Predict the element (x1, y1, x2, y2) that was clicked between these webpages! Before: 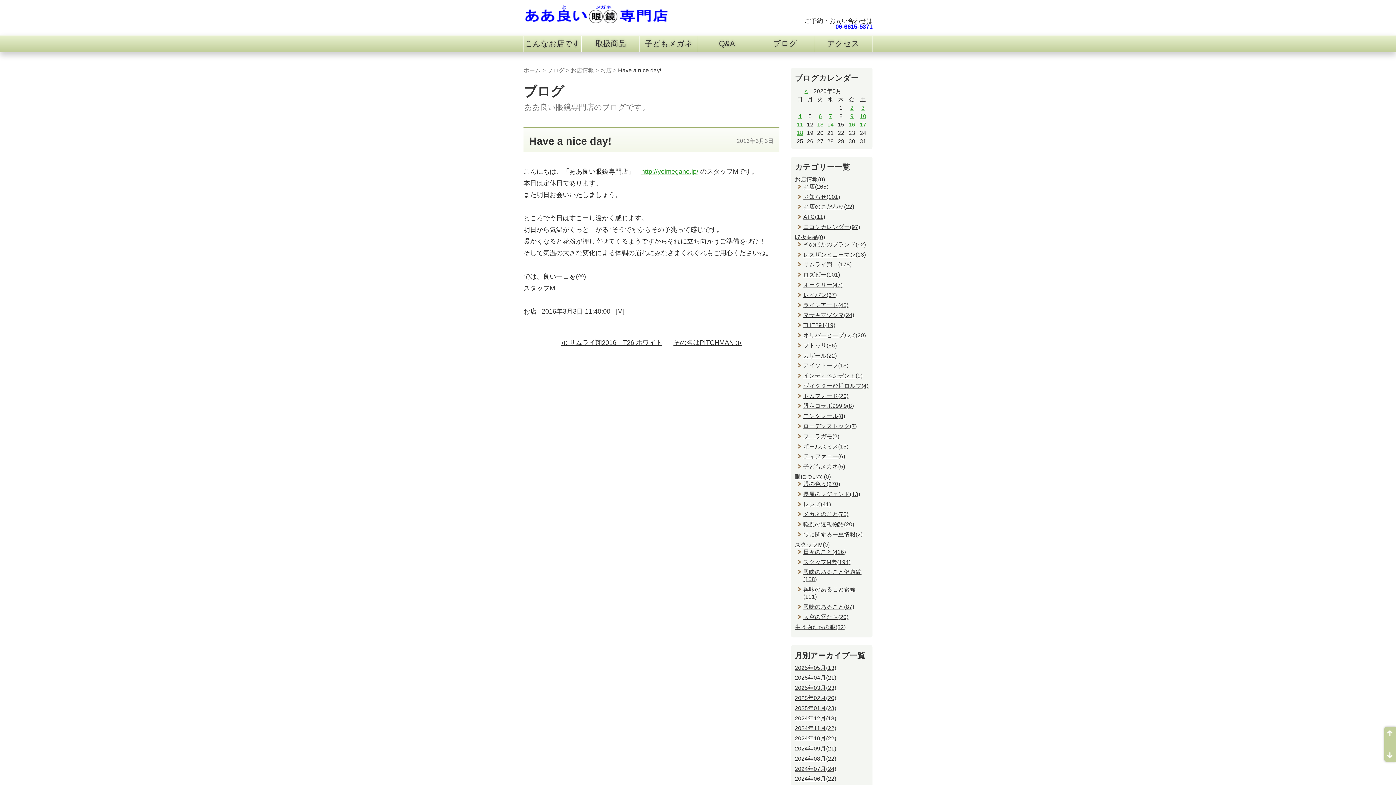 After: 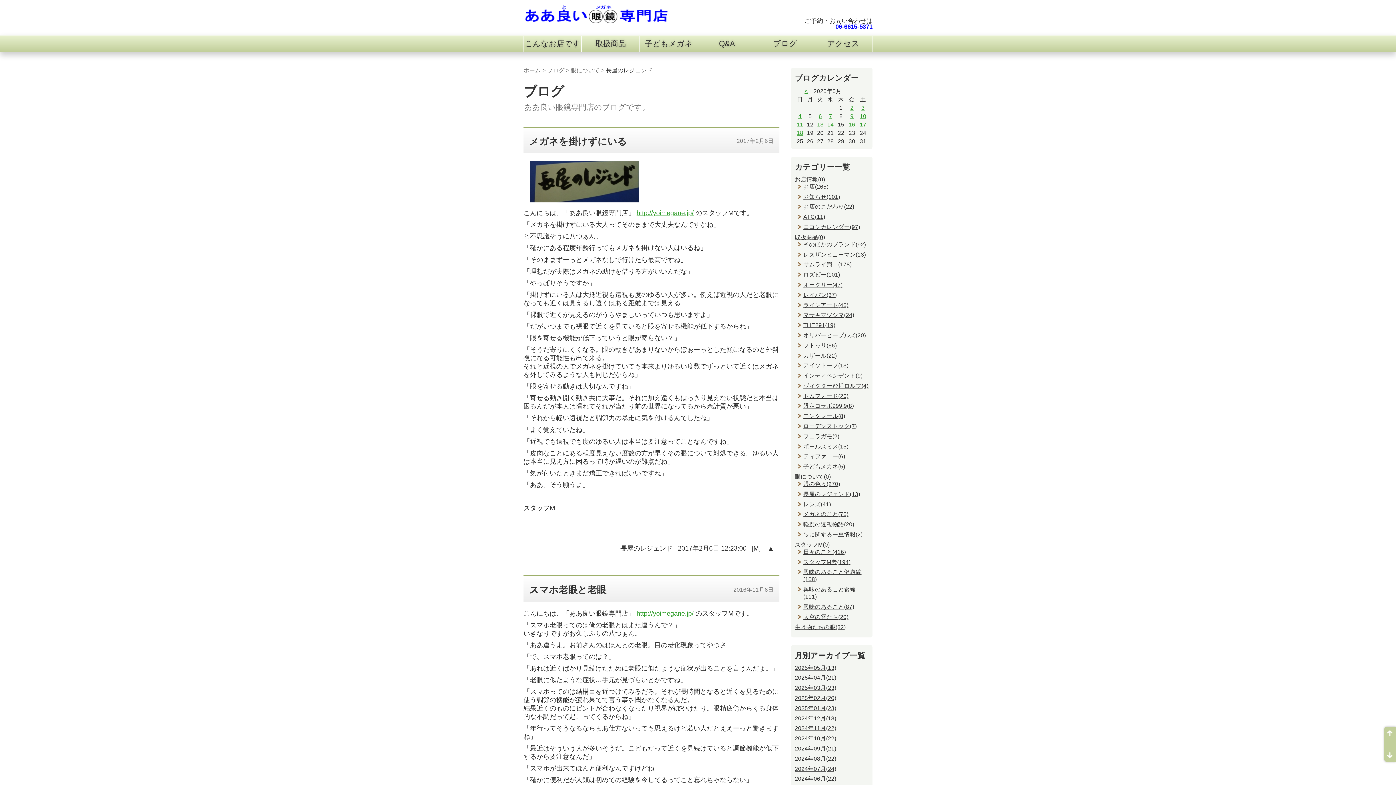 Action: bbox: (803, 491, 860, 497) label: 長屋のレジェンド(13)